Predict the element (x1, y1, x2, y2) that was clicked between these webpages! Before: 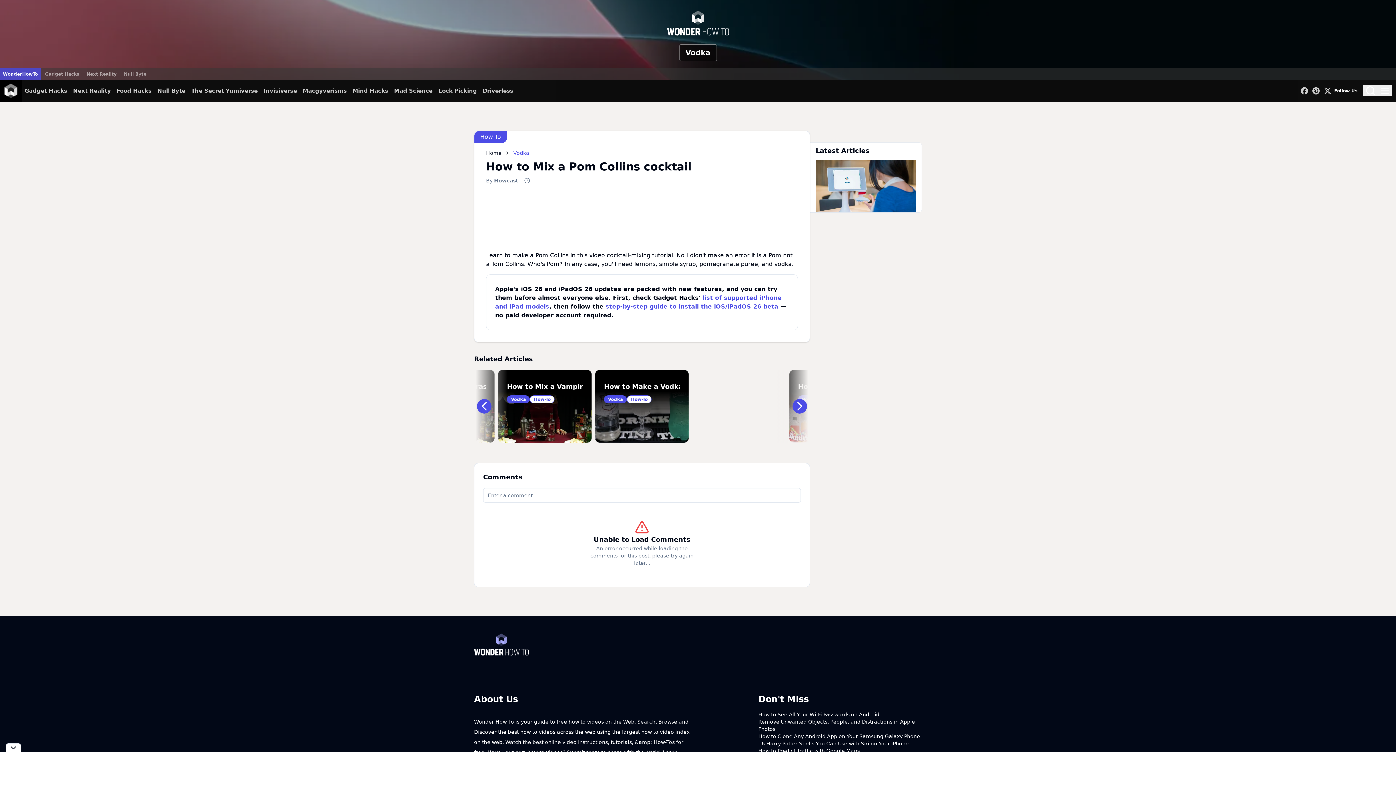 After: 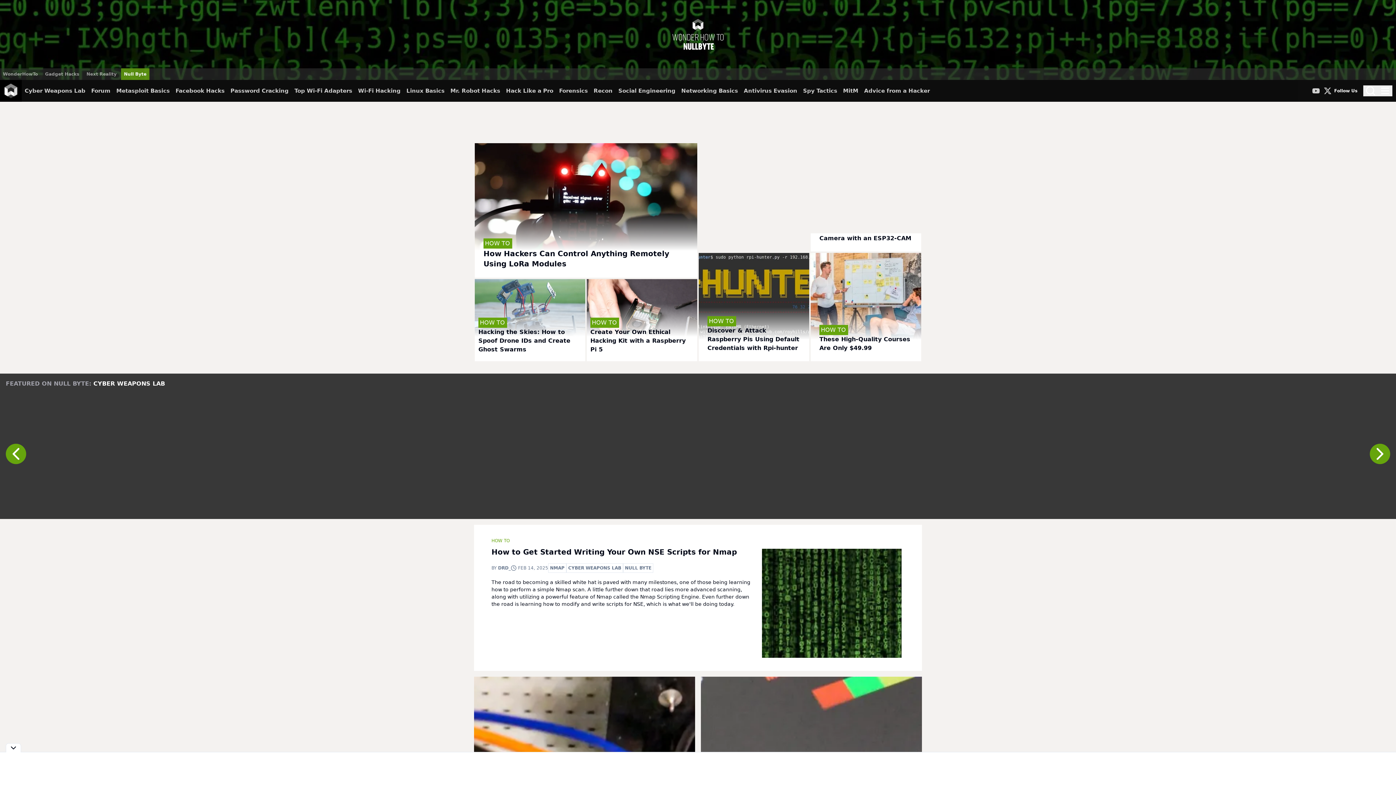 Action: label: Null Byte bbox: (121, 68, 149, 80)